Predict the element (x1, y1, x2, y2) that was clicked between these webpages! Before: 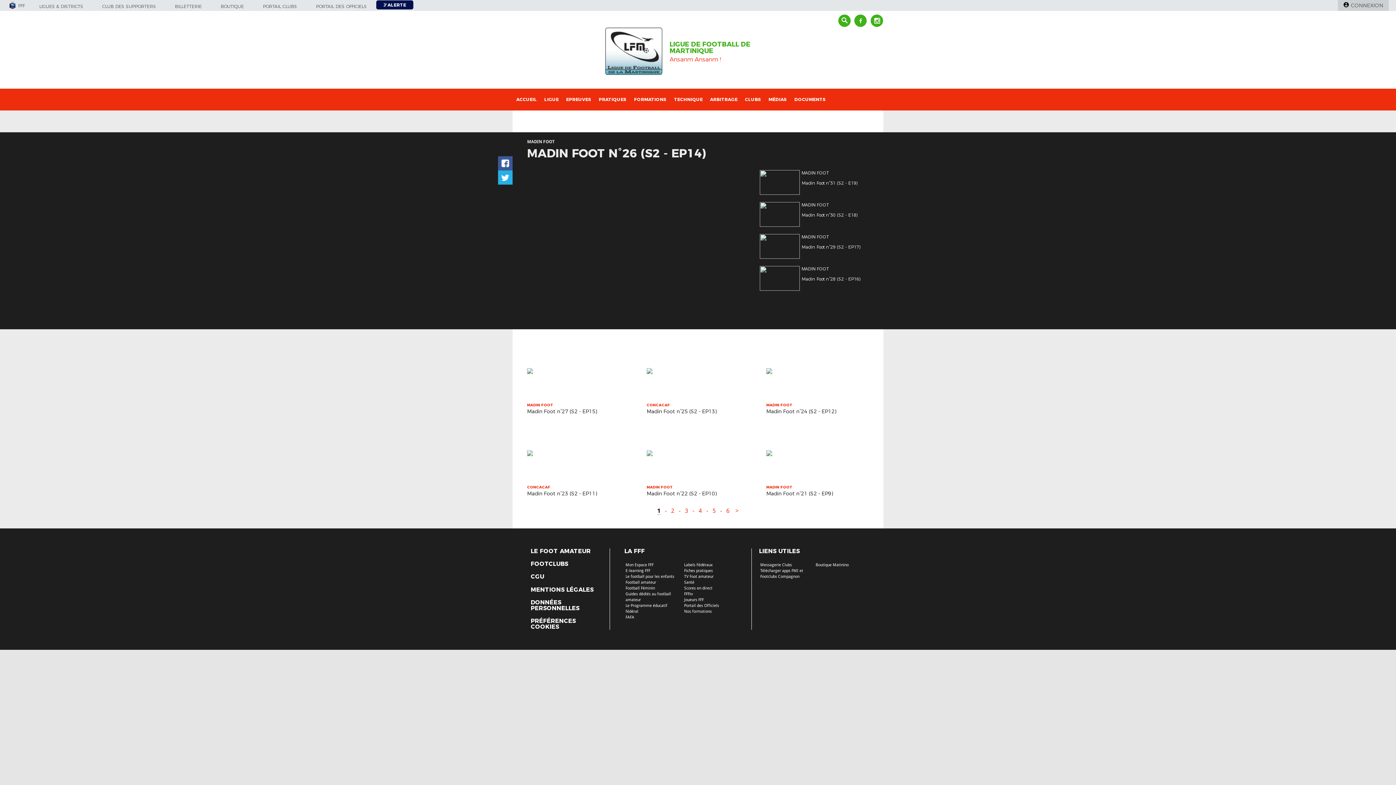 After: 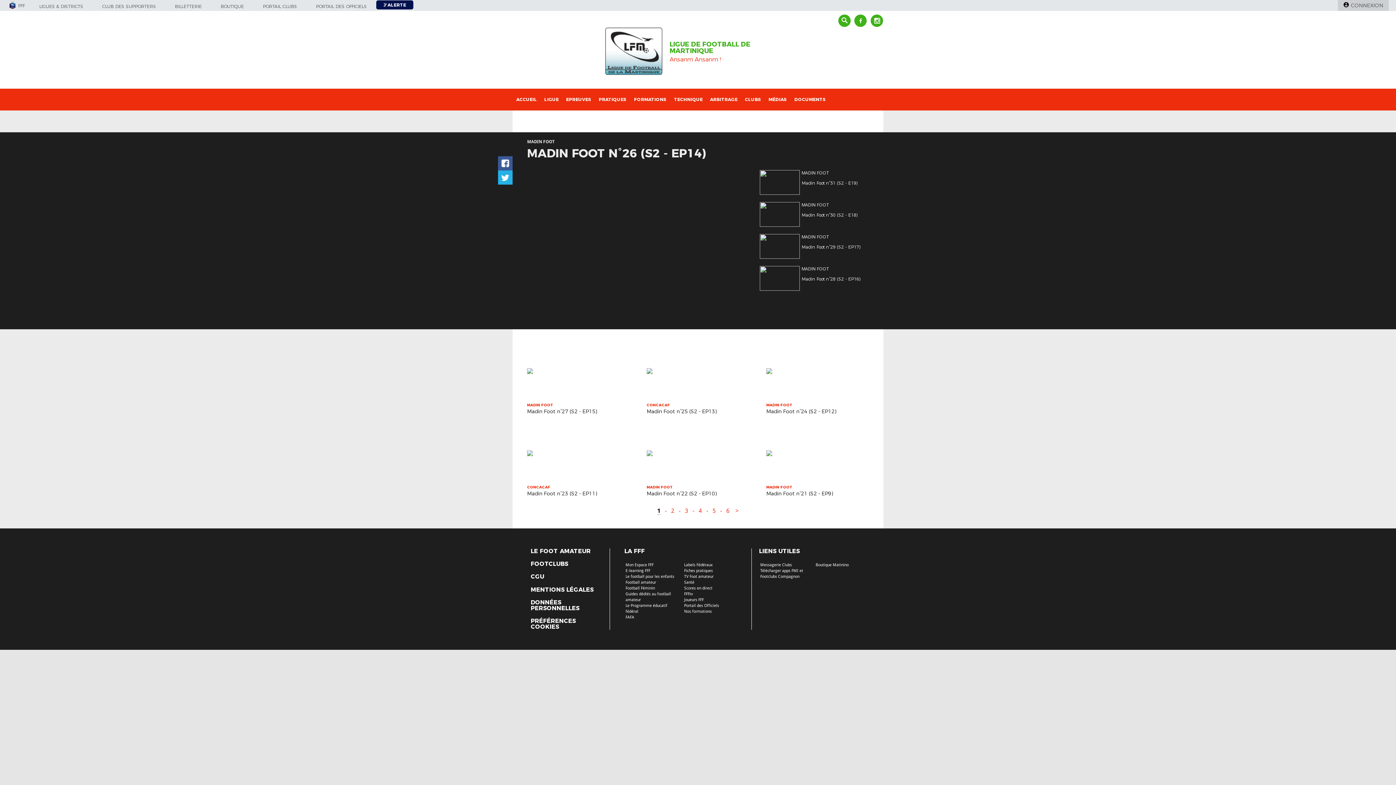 Action: bbox: (684, 580, 694, 585) label: Santé